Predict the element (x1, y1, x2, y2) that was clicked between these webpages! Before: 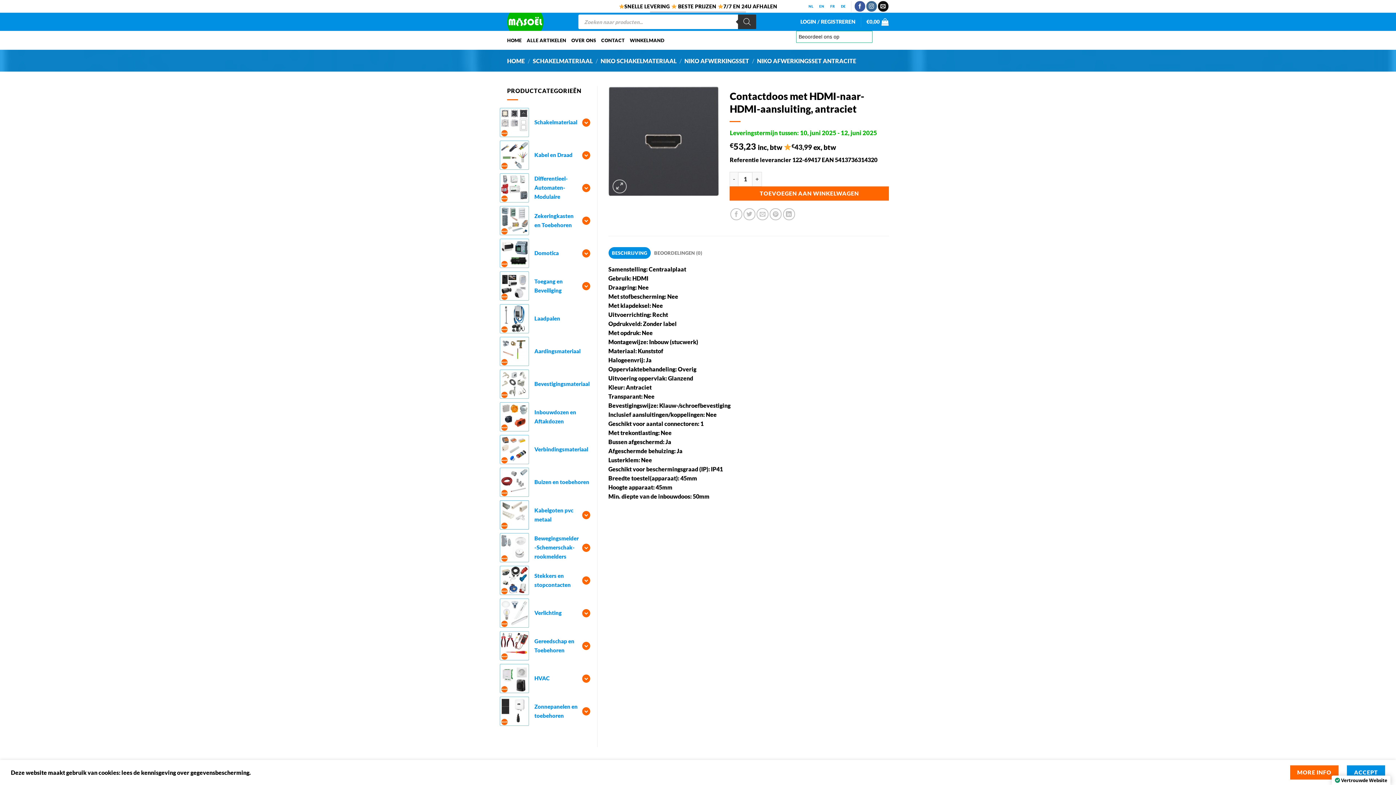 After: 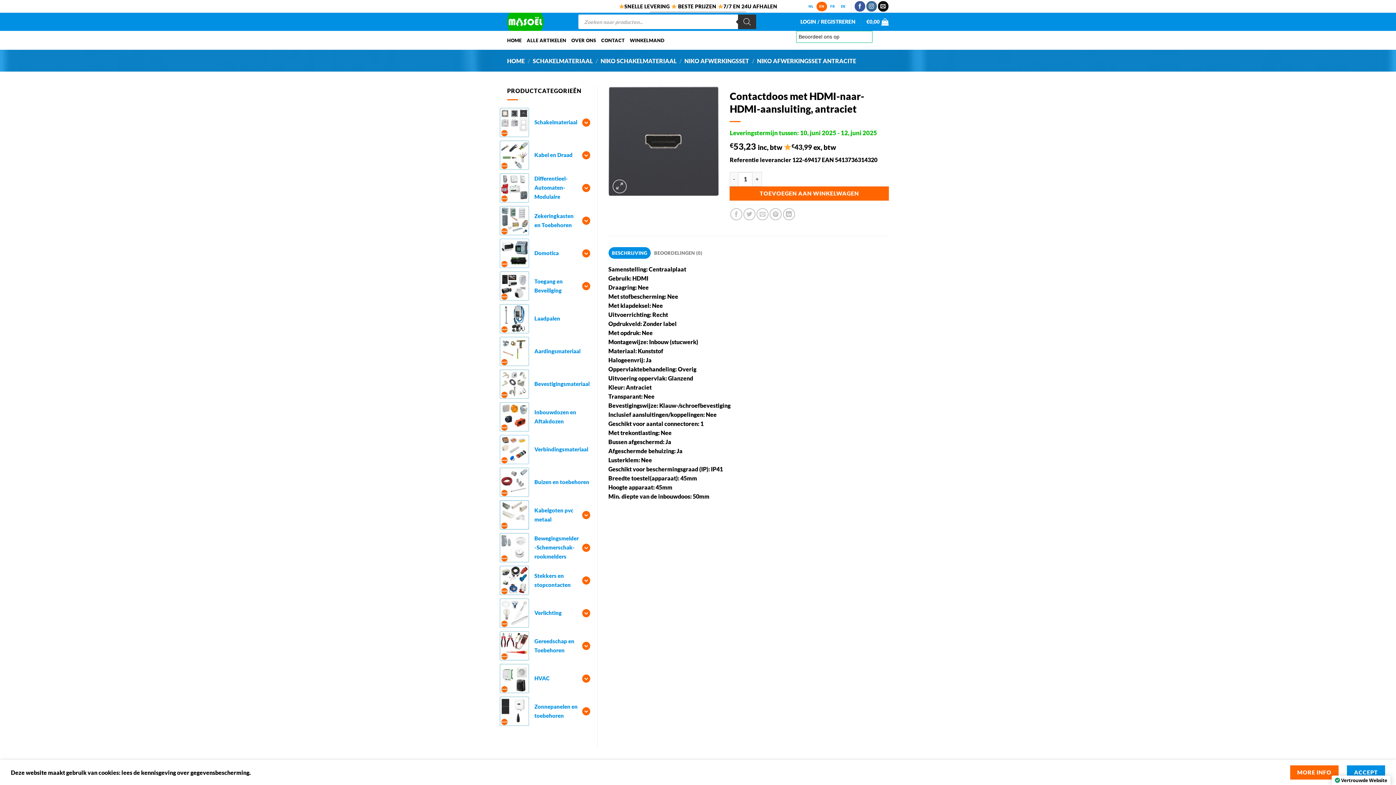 Action: label: EN bbox: (816, 1, 827, 11)